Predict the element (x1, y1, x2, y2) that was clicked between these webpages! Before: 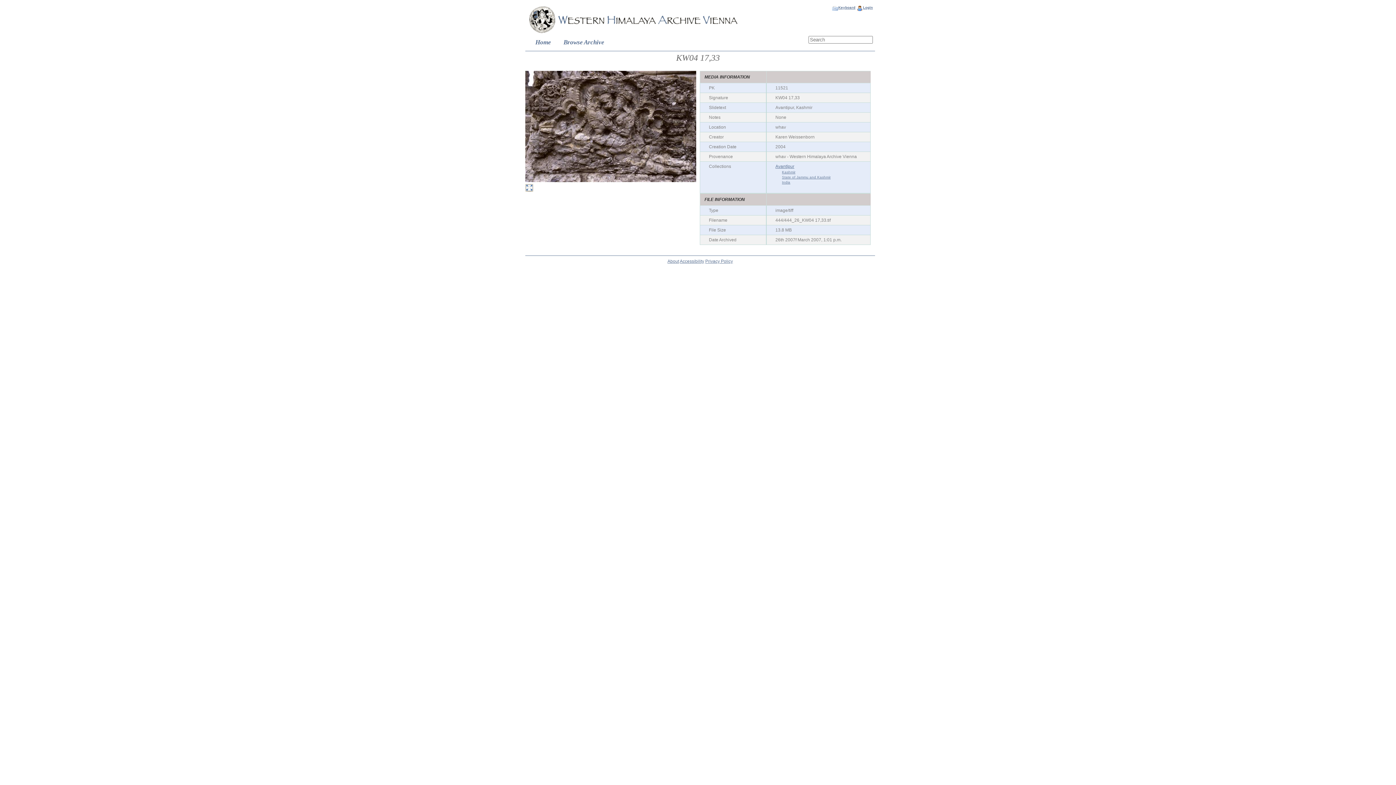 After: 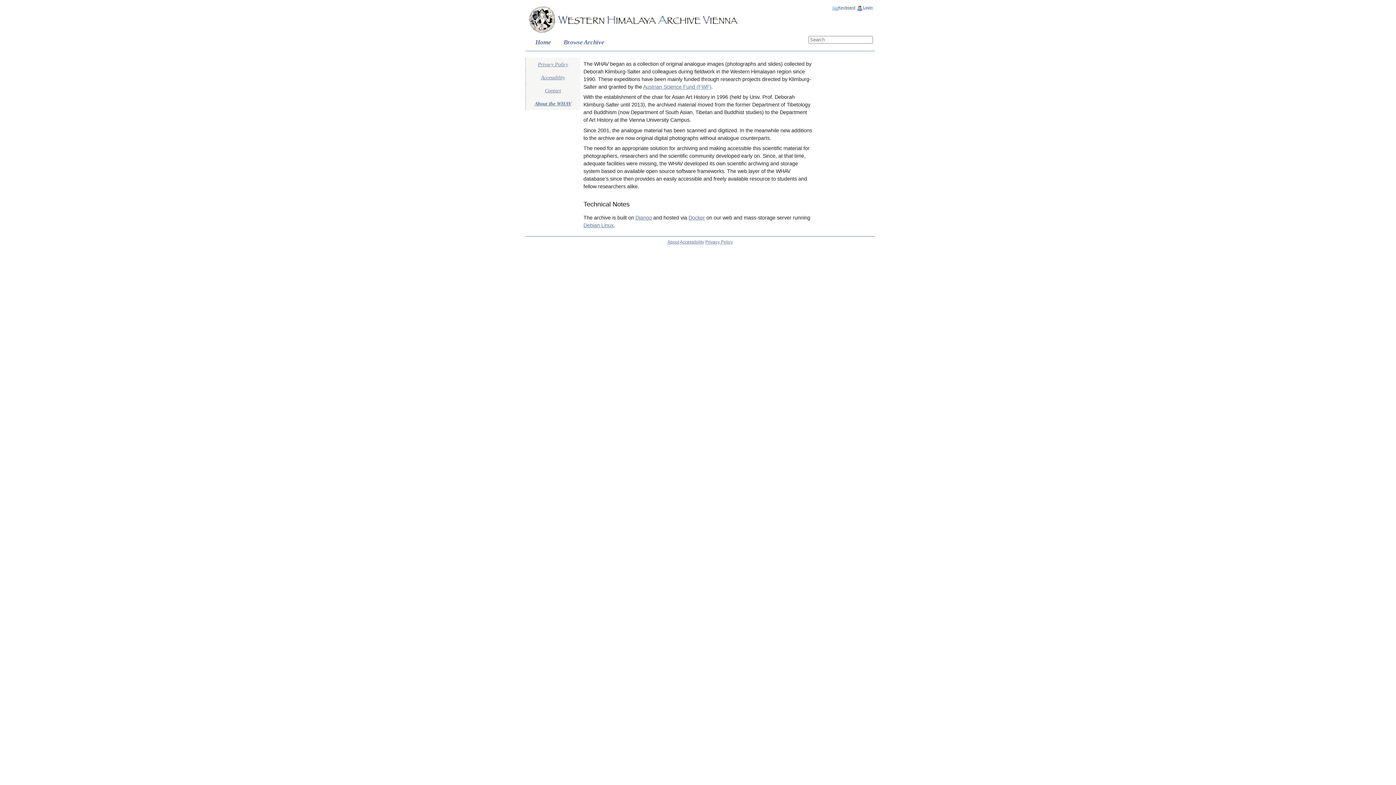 Action: bbox: (667, 258, 679, 263) label: About